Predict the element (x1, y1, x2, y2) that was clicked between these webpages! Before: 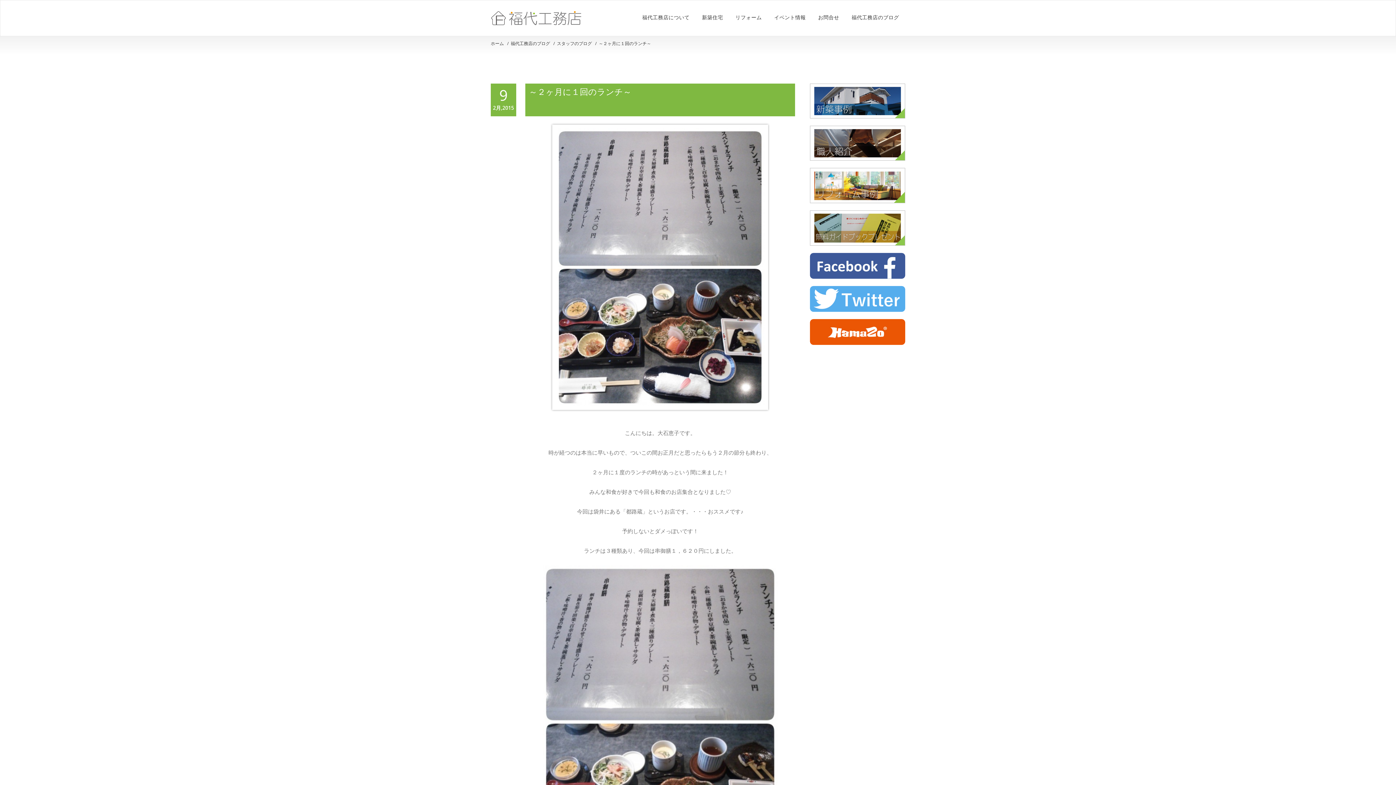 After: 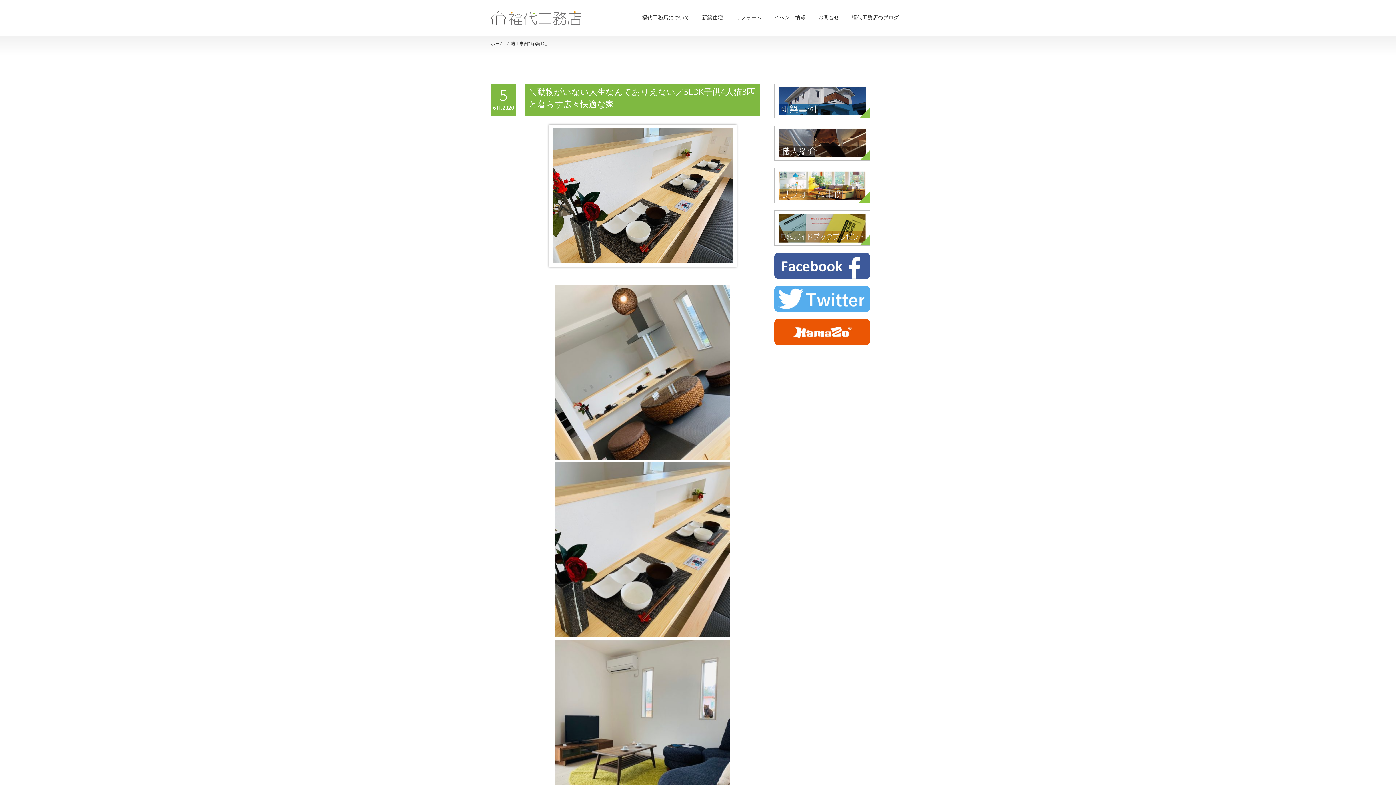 Action: bbox: (810, 83, 905, 118)